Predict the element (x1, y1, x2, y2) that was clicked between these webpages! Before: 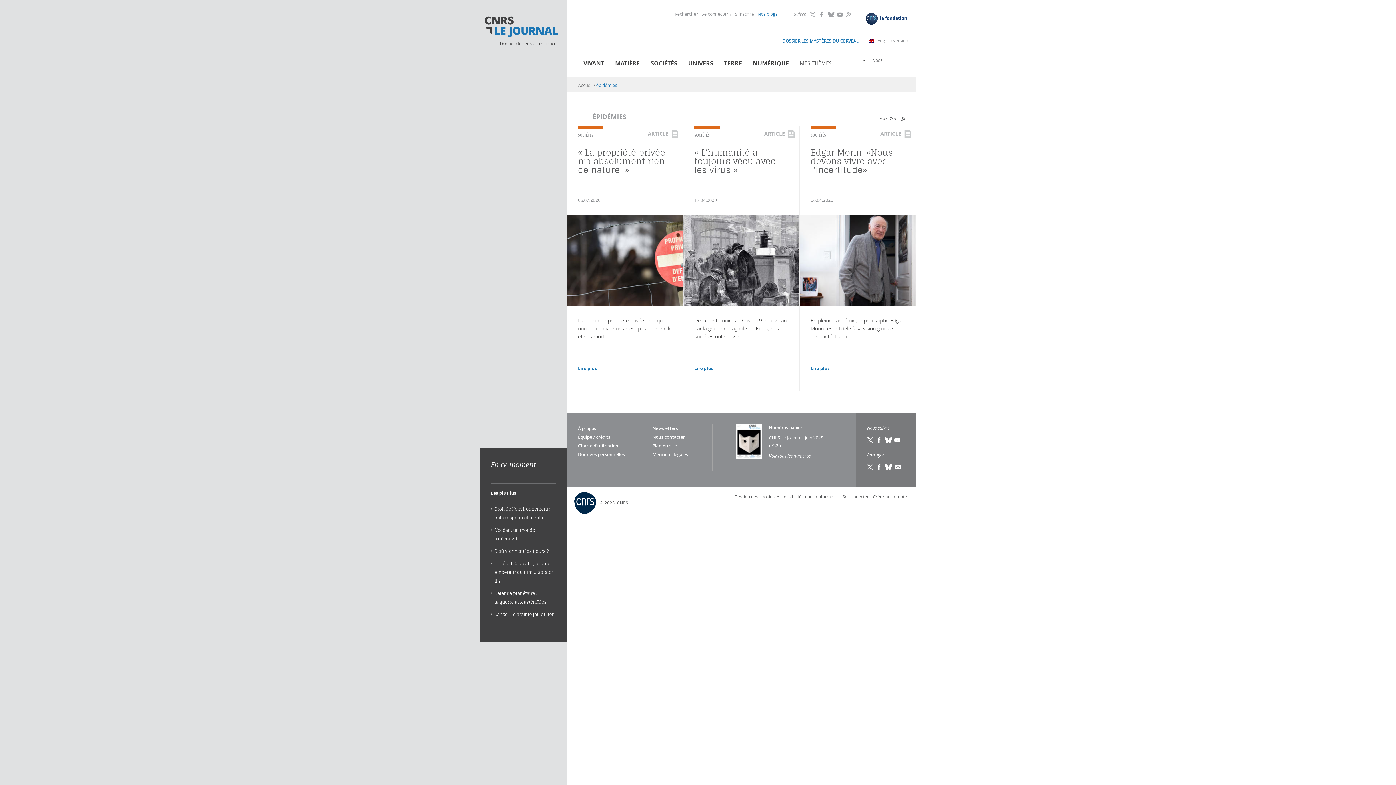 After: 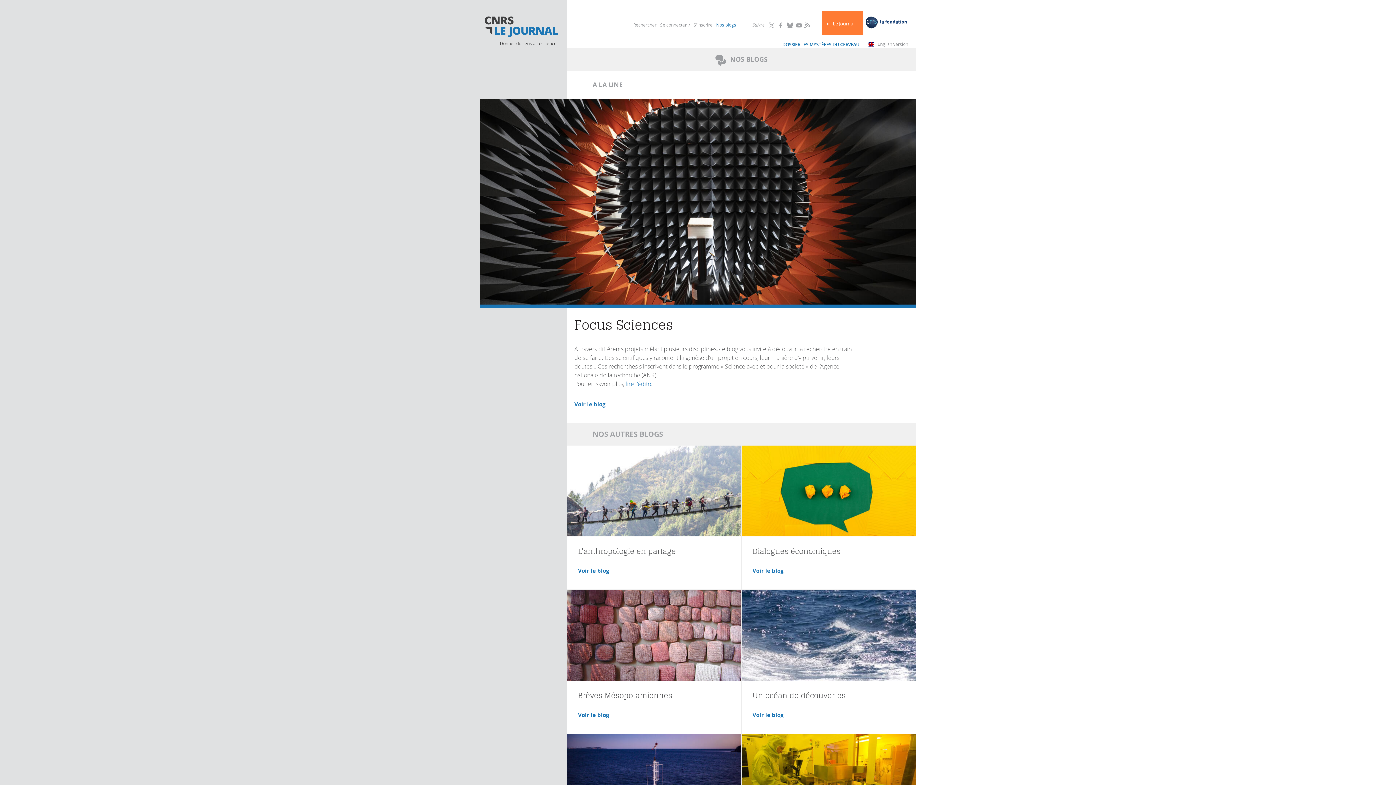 Action: bbox: (757, 10, 777, 16) label: Nos blogs